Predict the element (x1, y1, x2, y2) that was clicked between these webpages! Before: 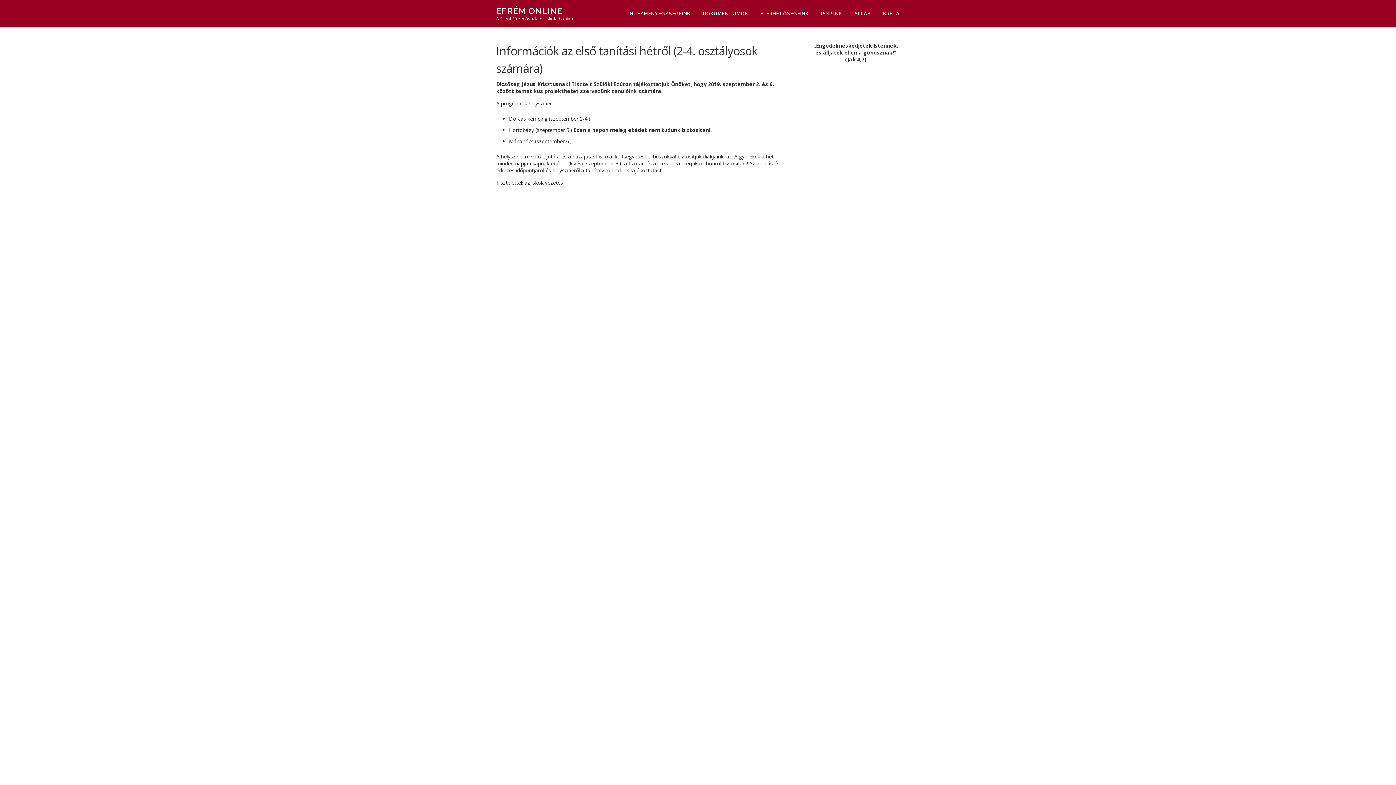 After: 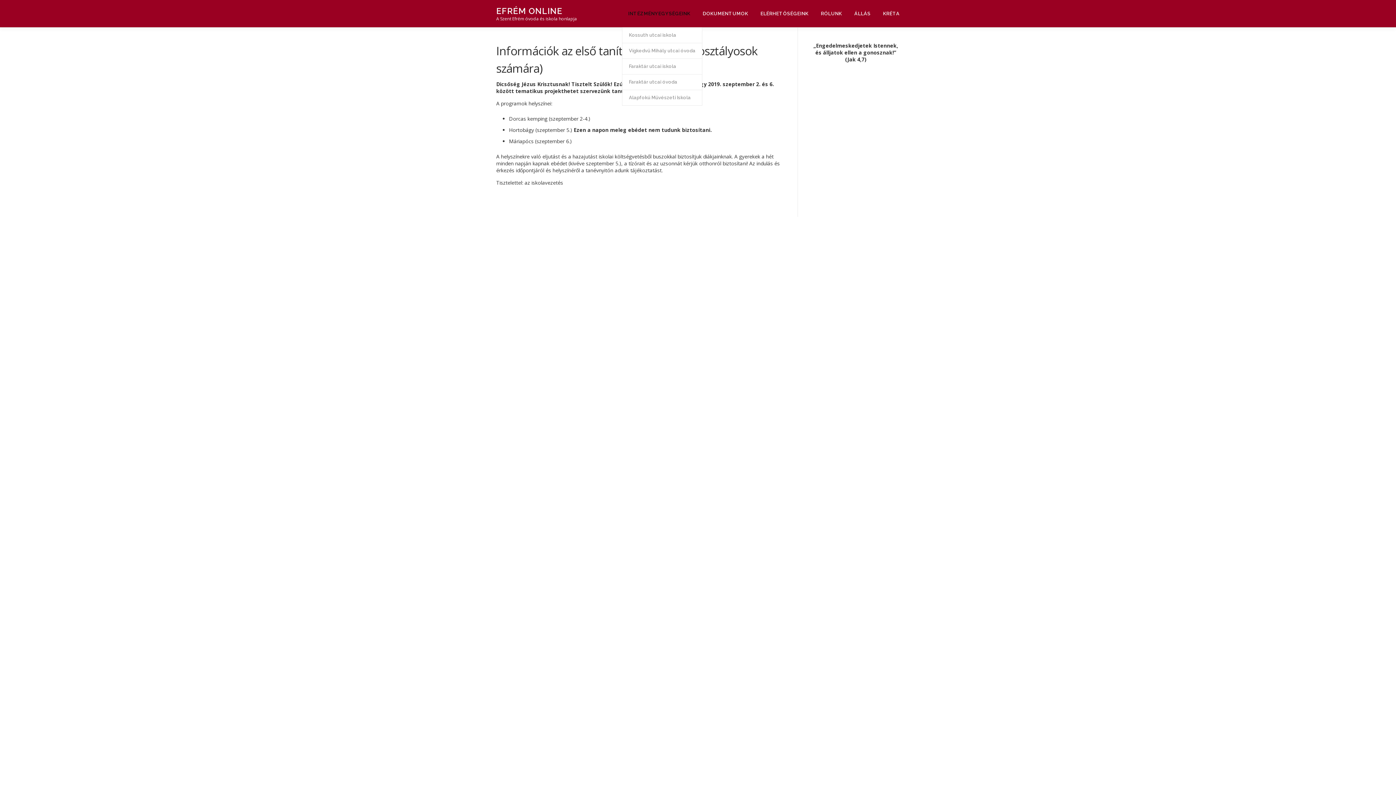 Action: label: INTÉZMÉNYEGYSÉGEINK bbox: (622, 0, 696, 27)